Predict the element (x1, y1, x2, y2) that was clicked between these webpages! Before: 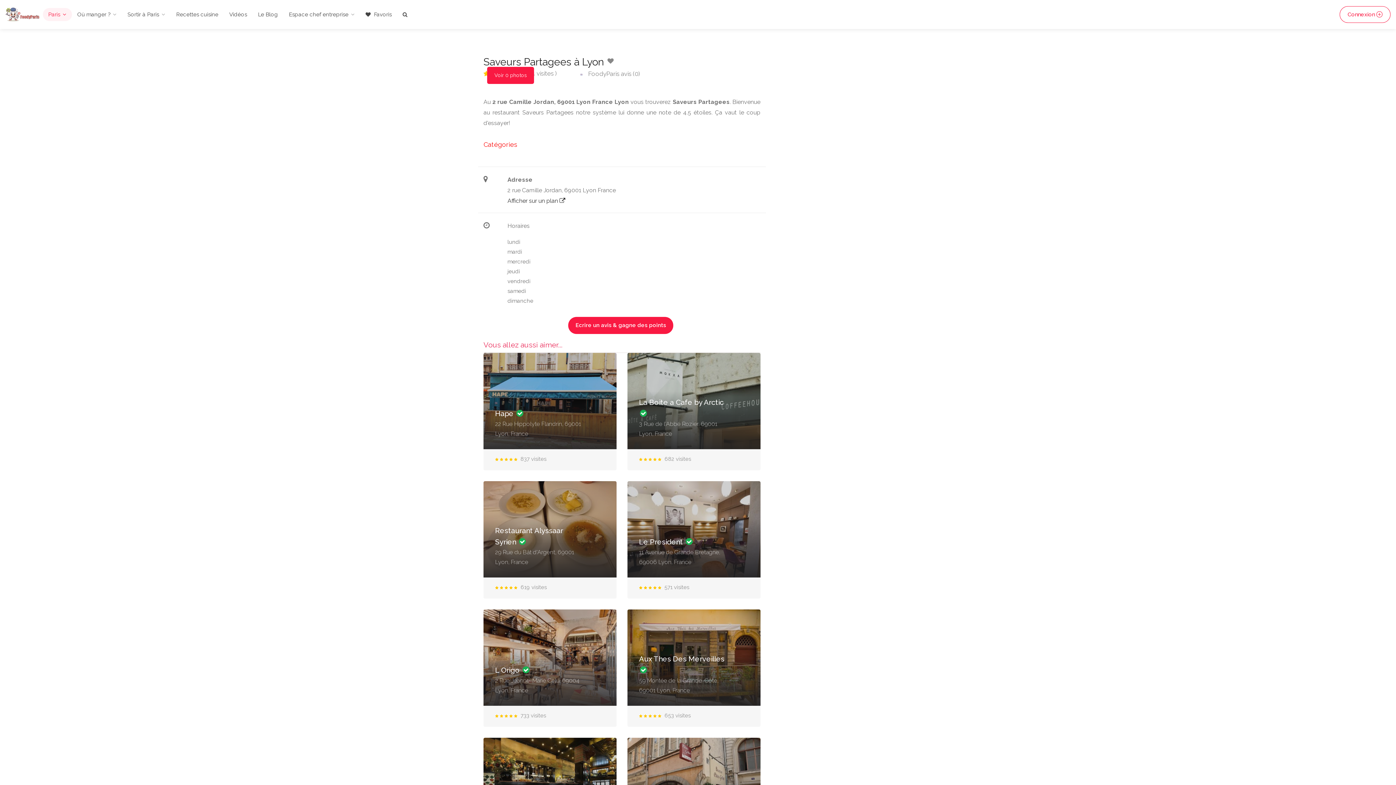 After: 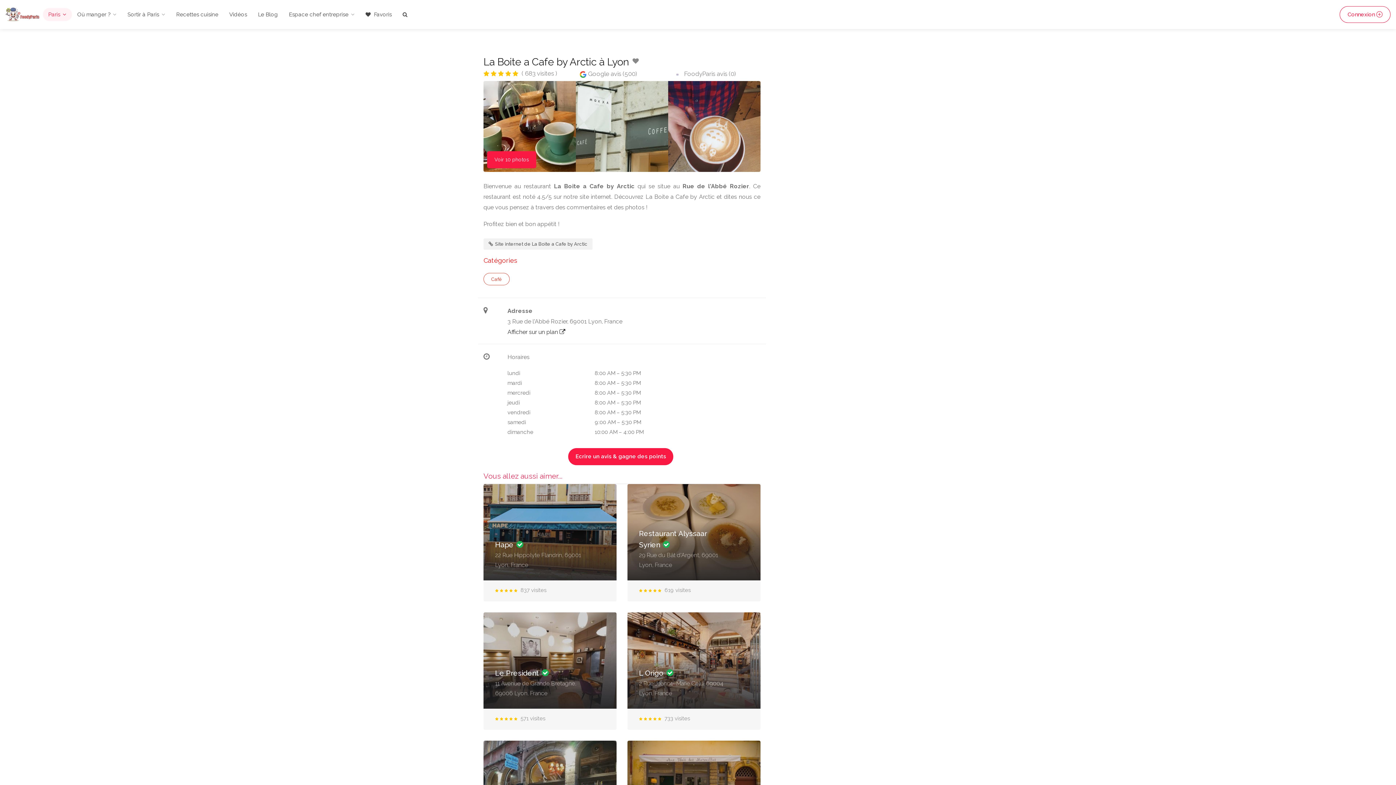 Action: label: La Boite a Cafe by Arctic 
3 Rue de l'Abbé Rozier, 69001 Lyon, France
682 visites bbox: (627, 353, 760, 470)